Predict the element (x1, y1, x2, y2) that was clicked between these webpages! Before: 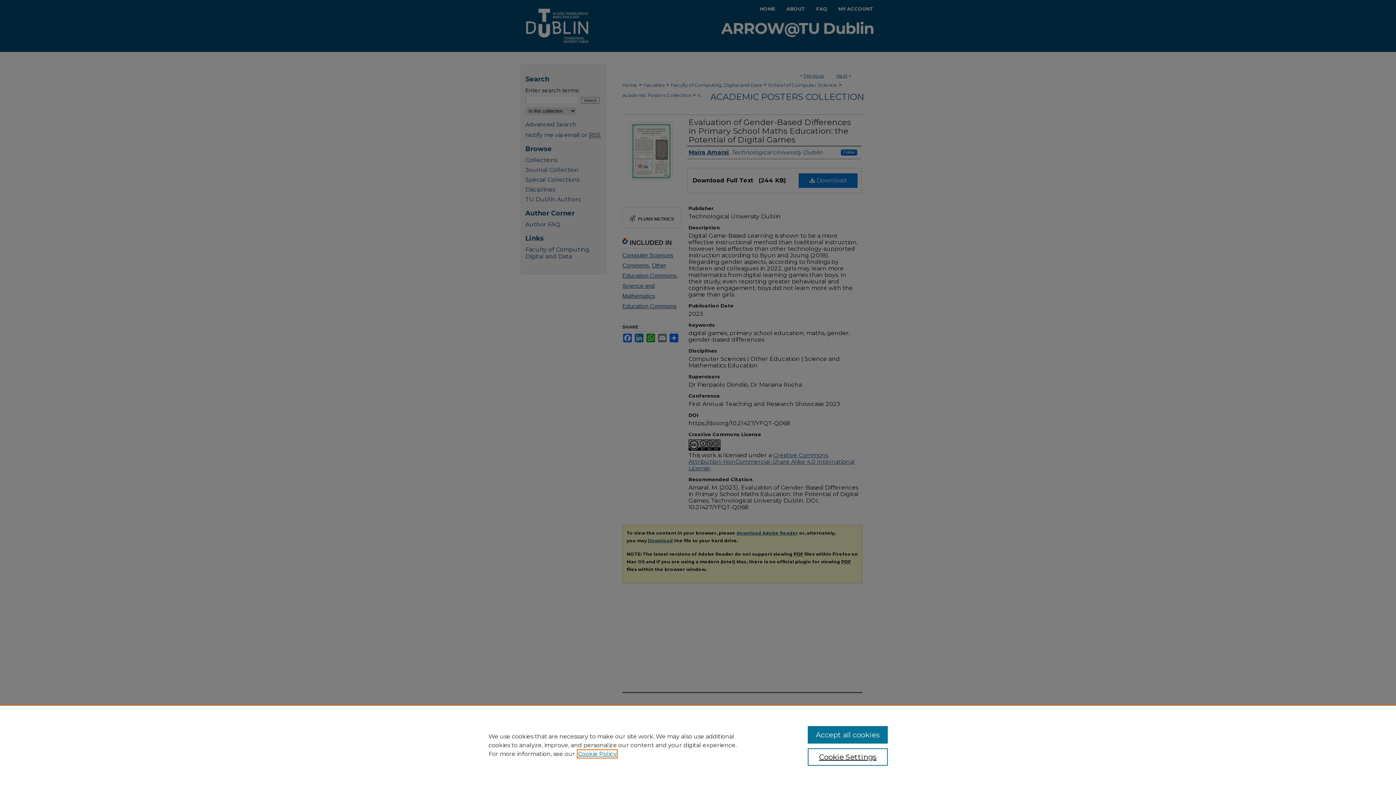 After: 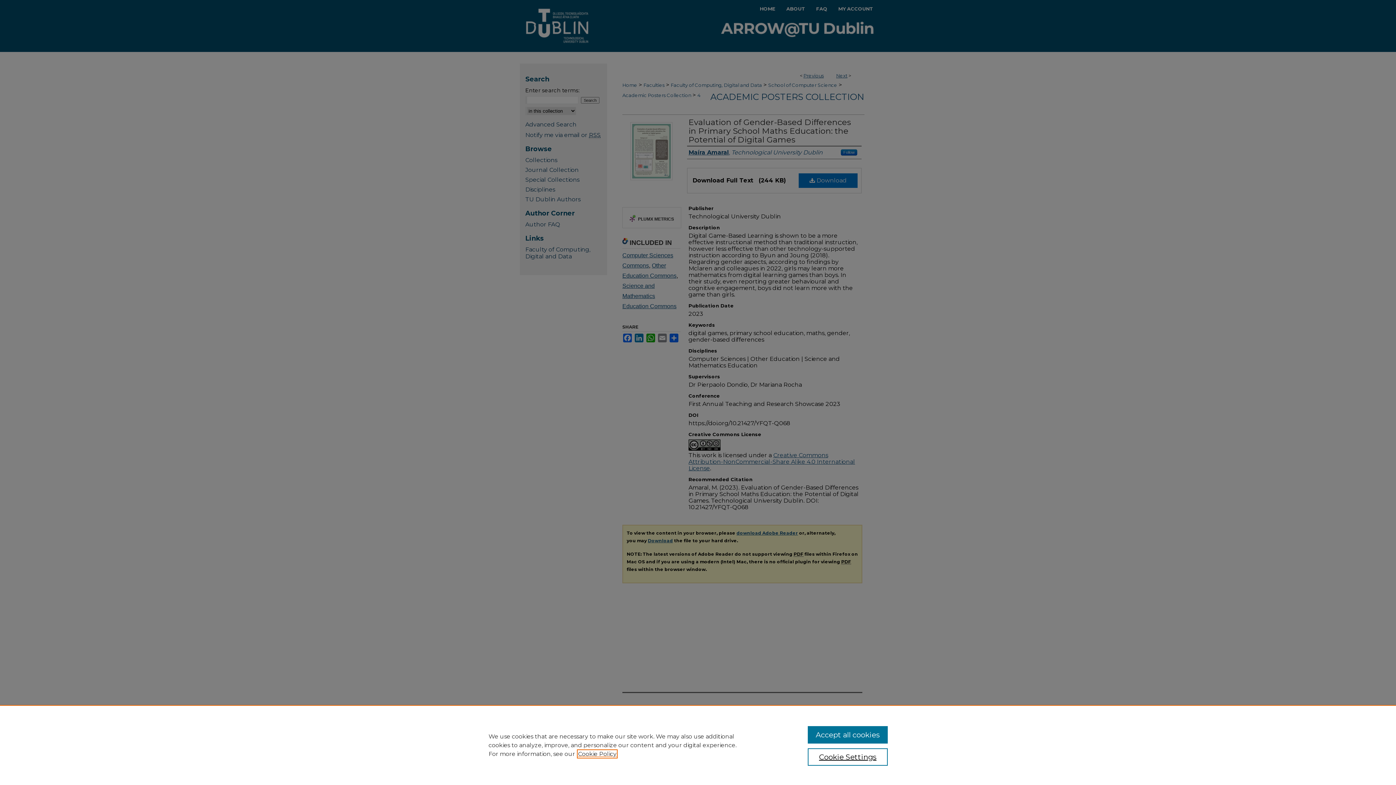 Action: bbox: (578, 750, 616, 757) label: , opens in a new tab